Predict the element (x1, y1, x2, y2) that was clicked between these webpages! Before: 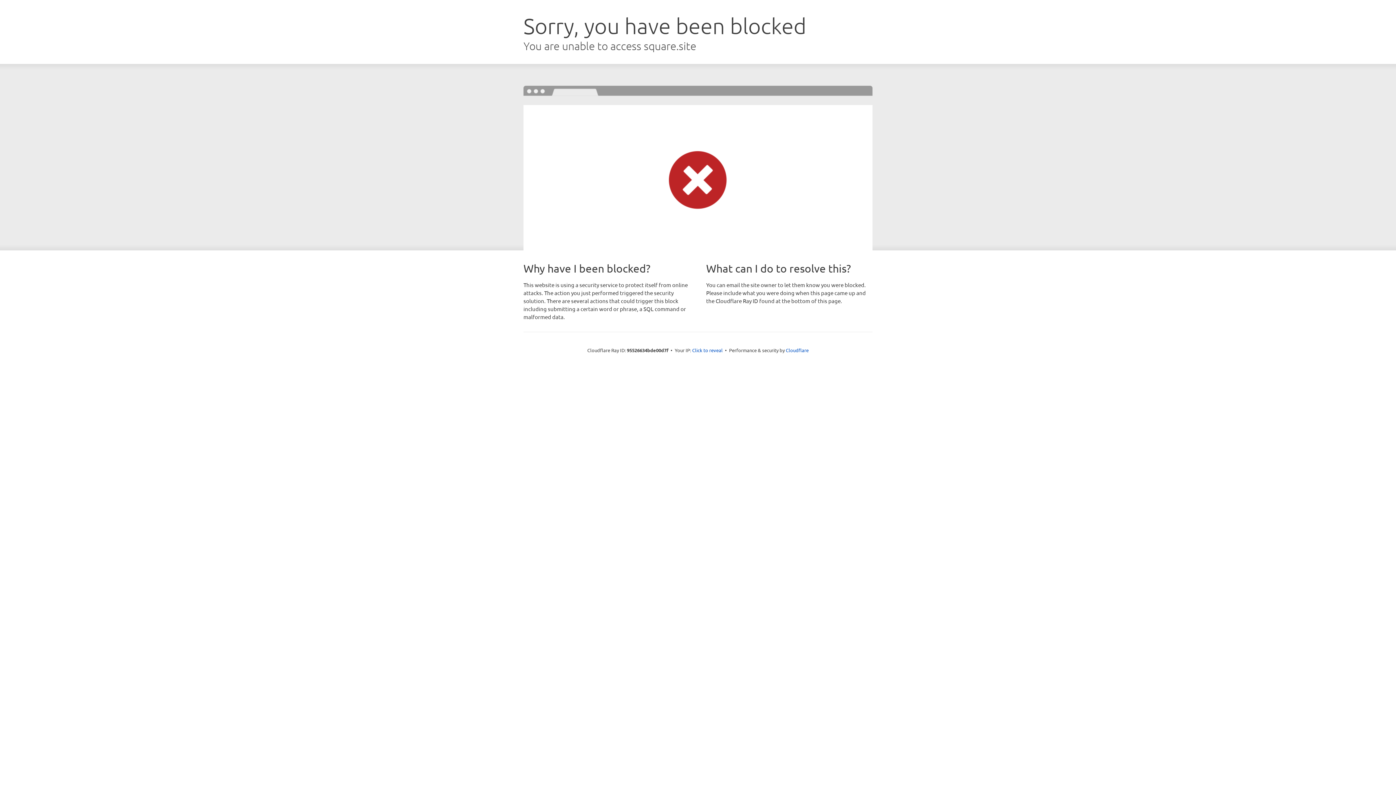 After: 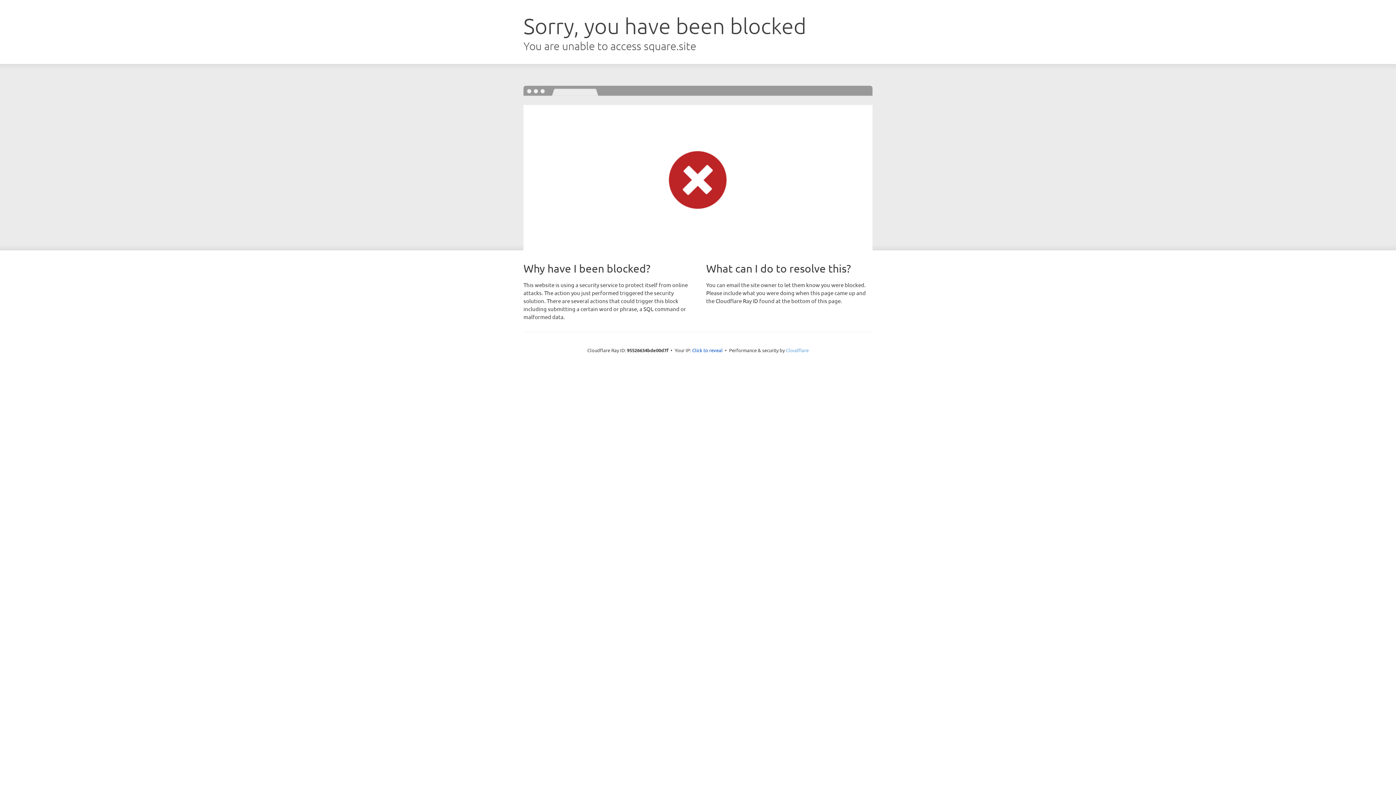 Action: label: Cloudflare bbox: (786, 347, 808, 353)